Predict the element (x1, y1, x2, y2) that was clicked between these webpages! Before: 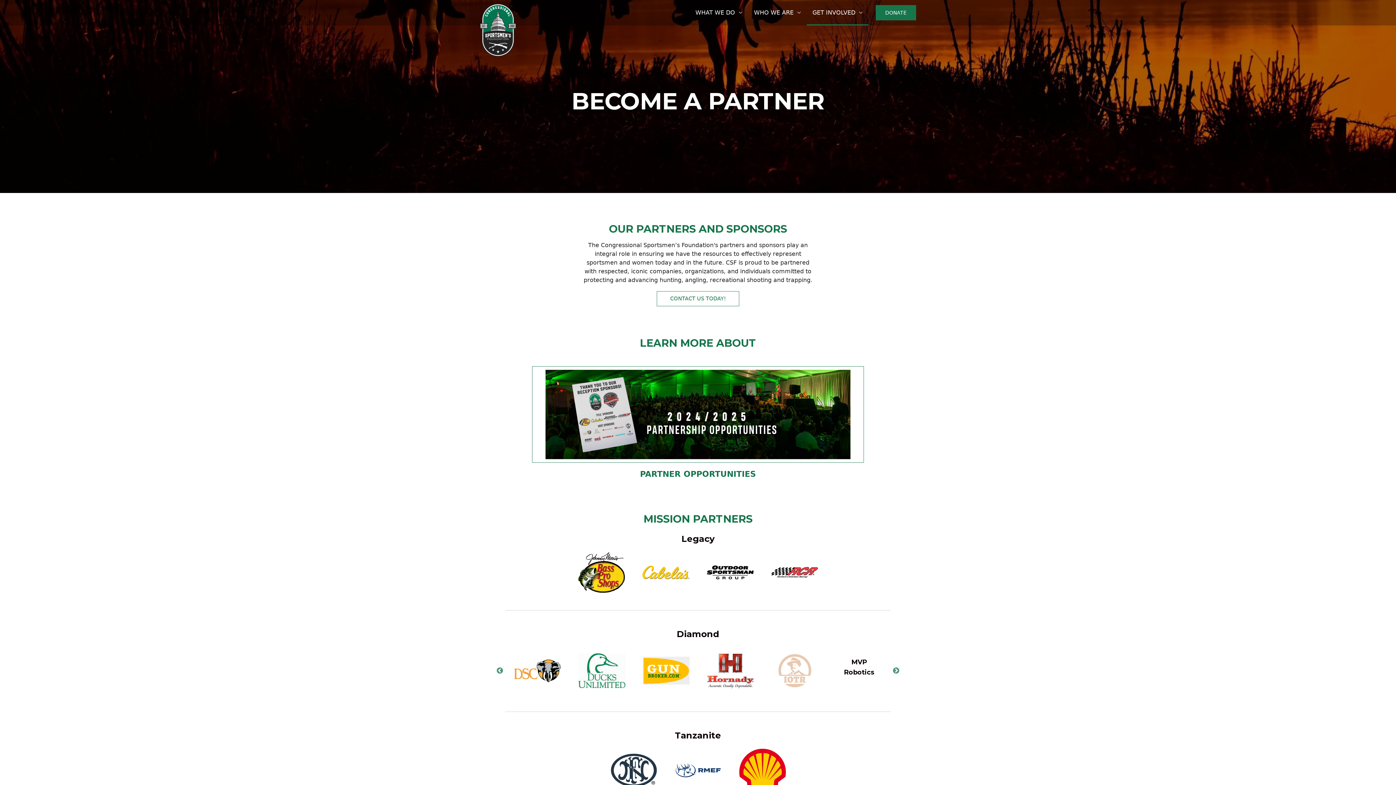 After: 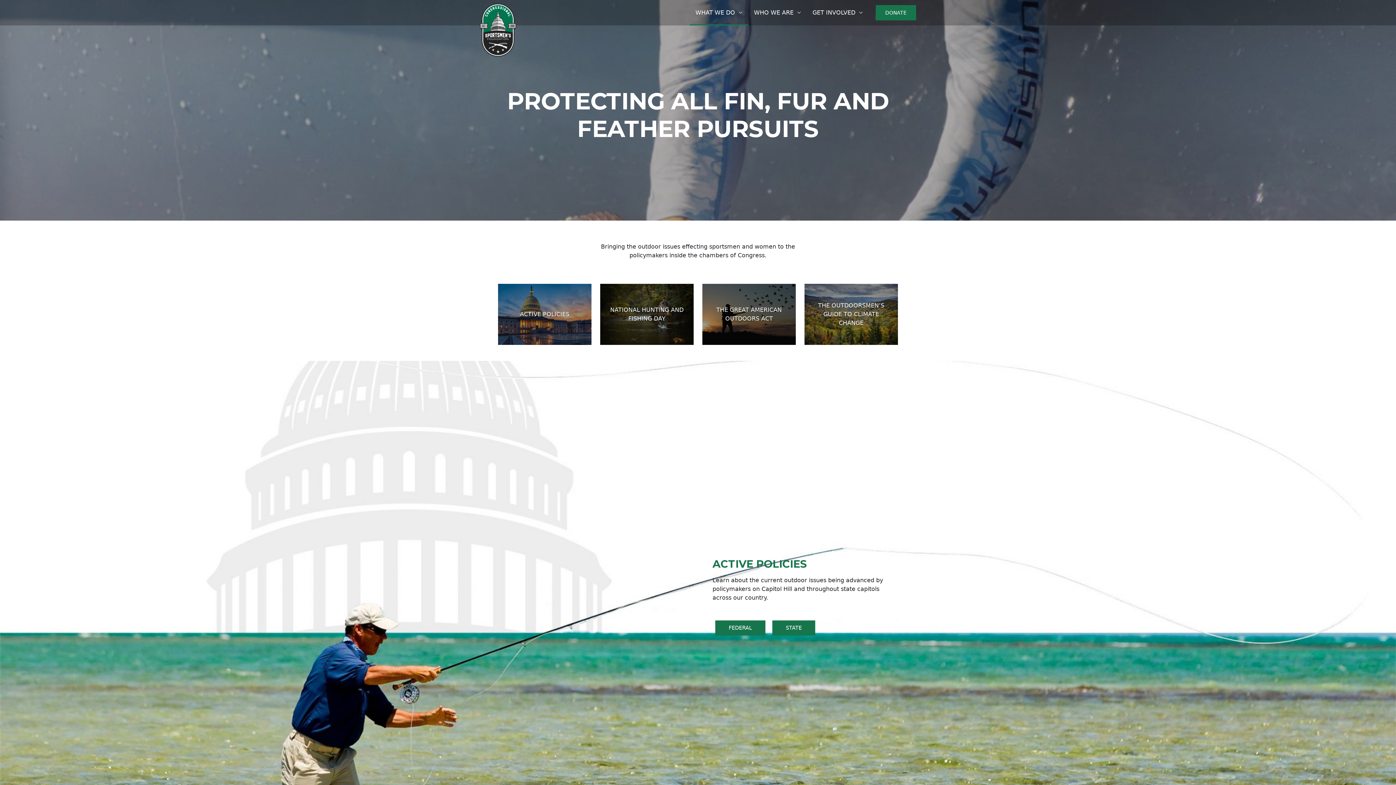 Action: bbox: (689, 0, 748, 25) label: WHAT WE DO